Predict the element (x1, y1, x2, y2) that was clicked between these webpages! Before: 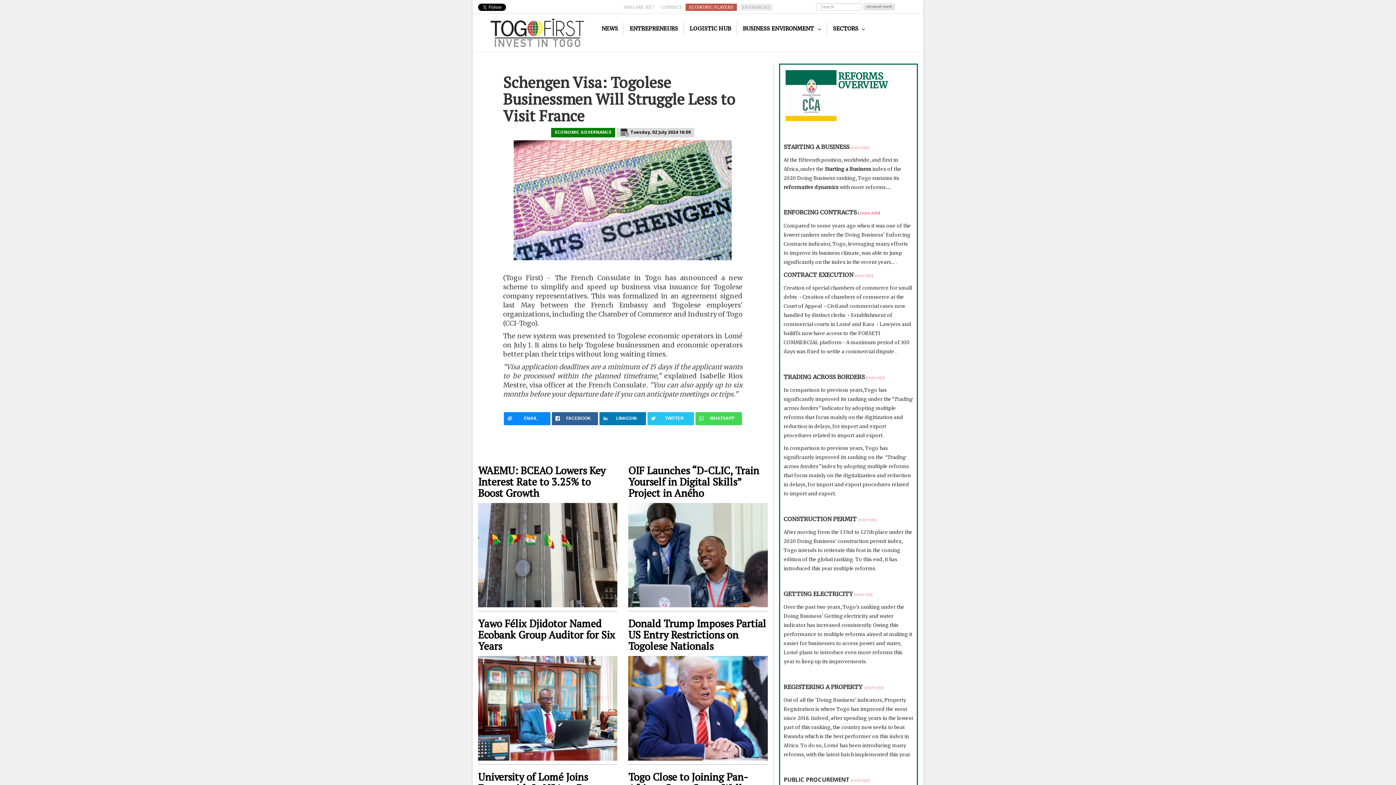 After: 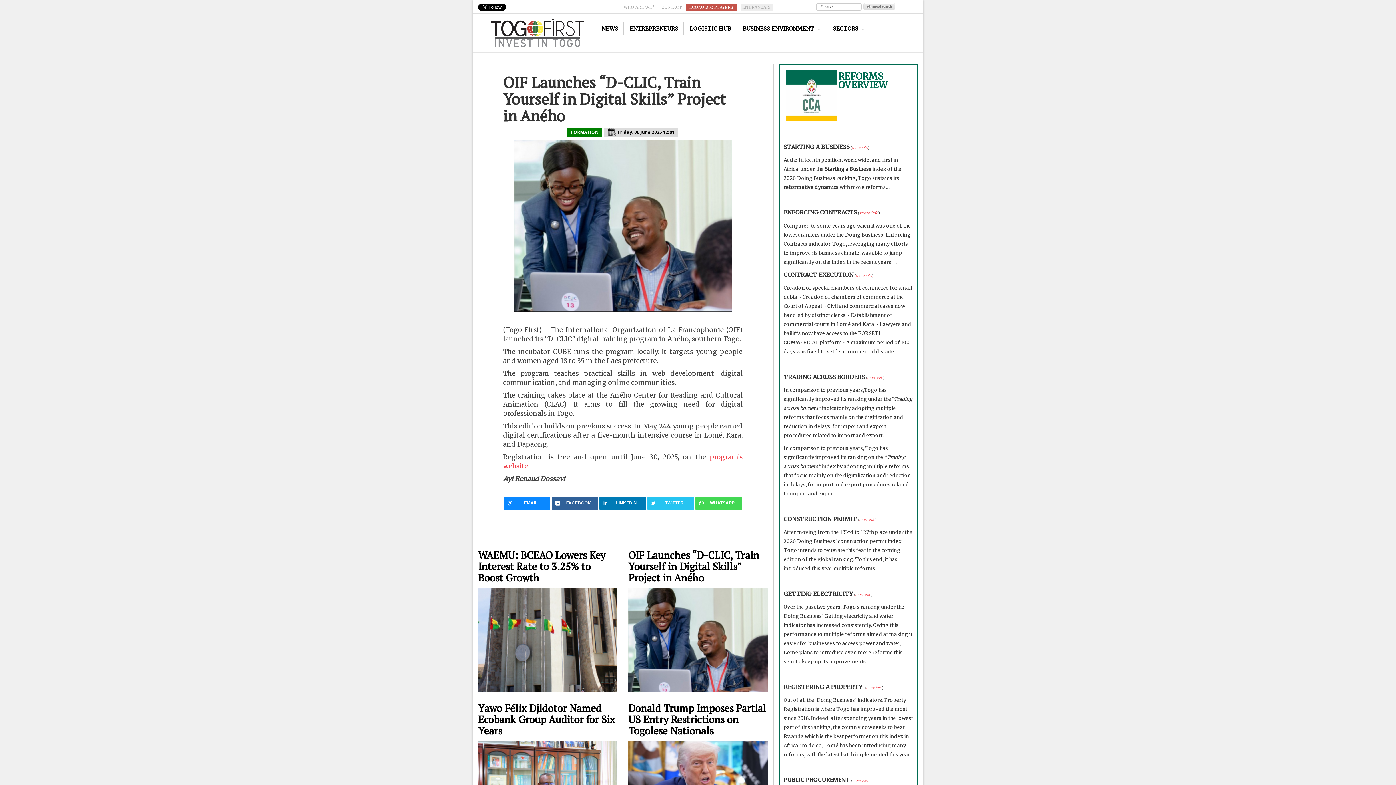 Action: bbox: (628, 503, 767, 607)